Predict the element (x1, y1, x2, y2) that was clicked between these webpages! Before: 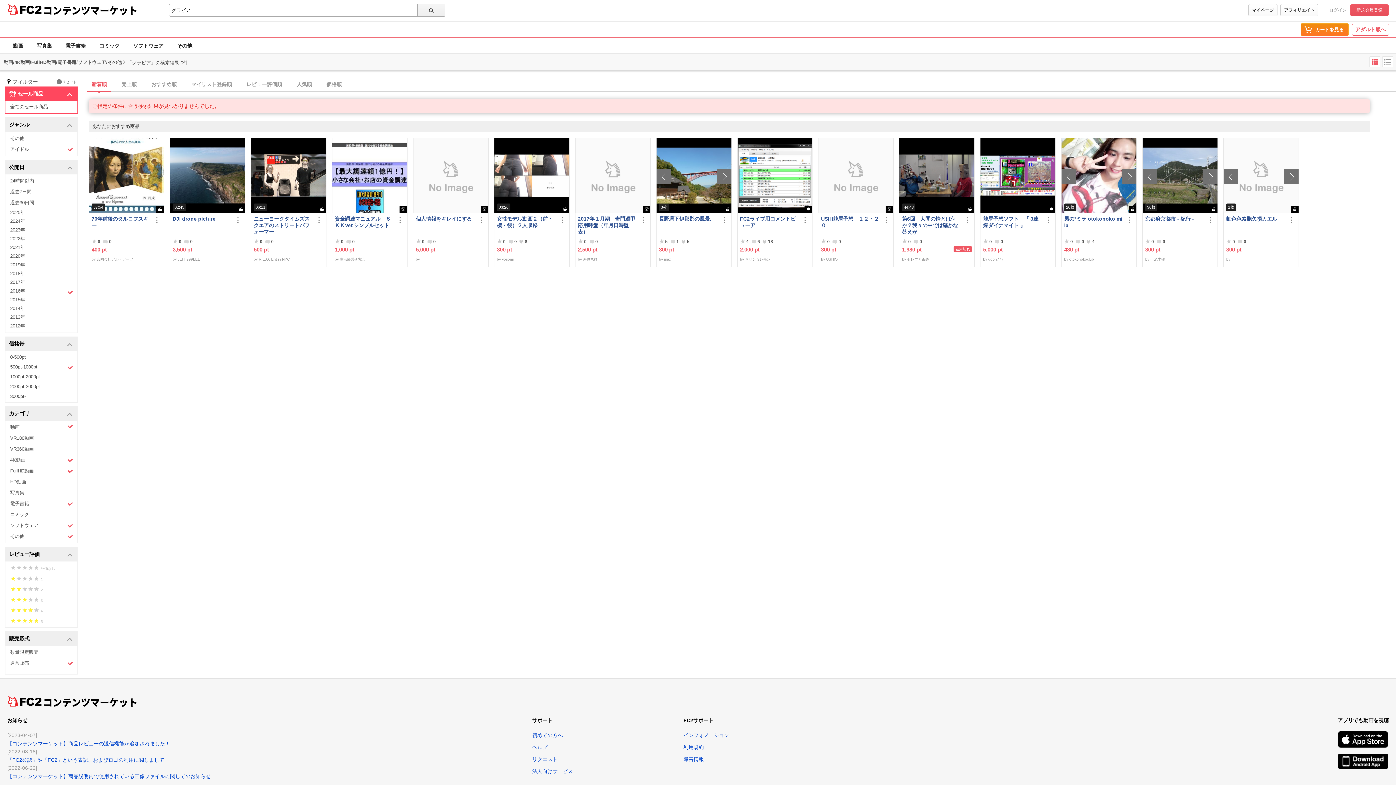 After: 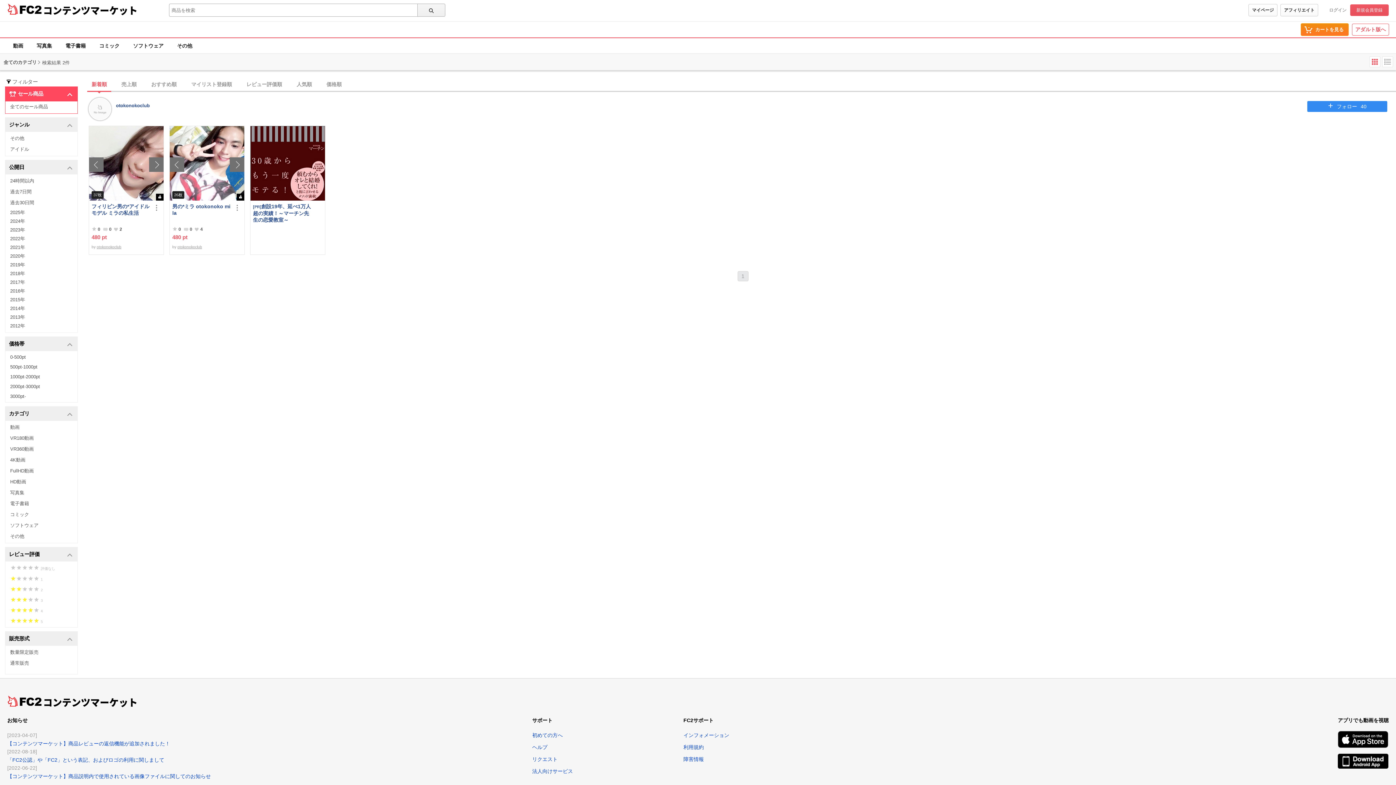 Action: label: otokonokoclub bbox: (1069, 257, 1094, 261)